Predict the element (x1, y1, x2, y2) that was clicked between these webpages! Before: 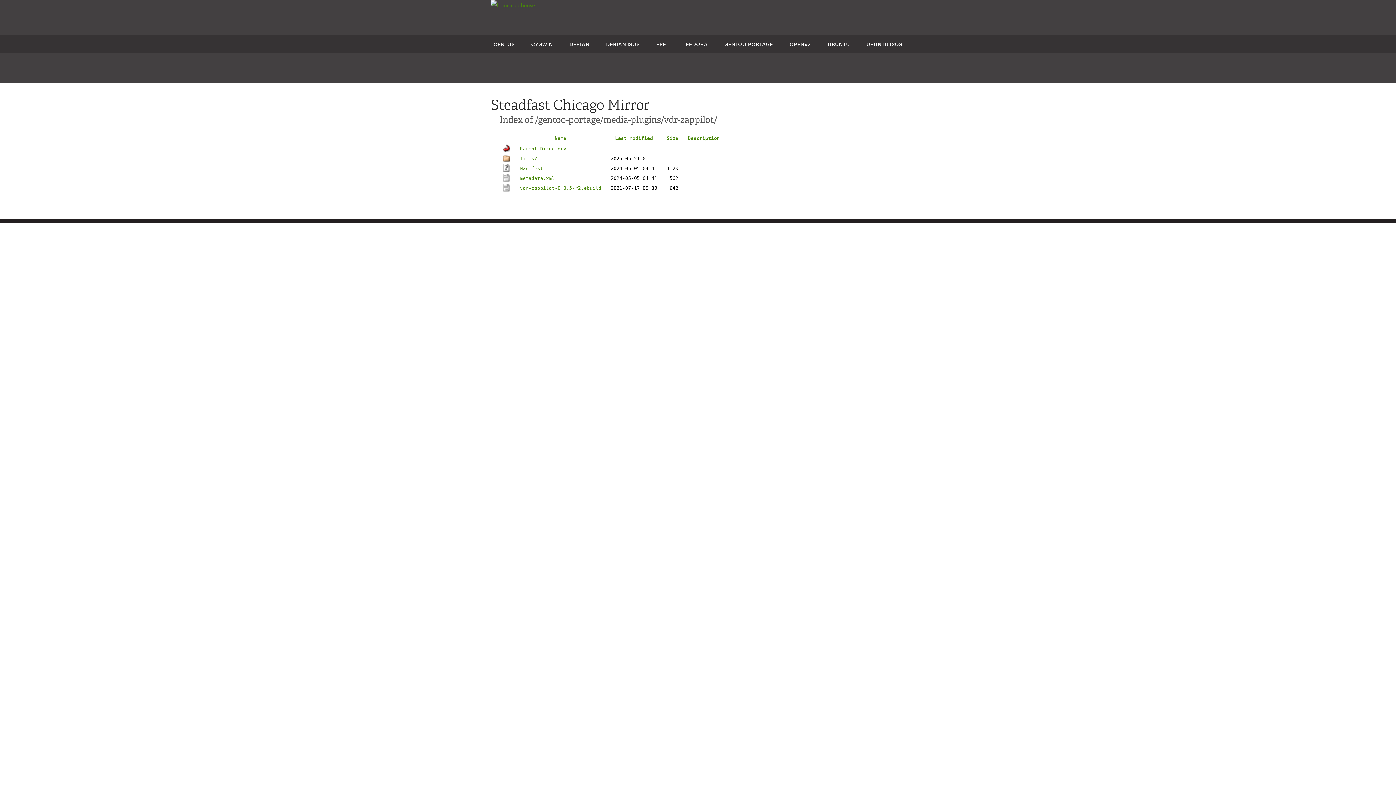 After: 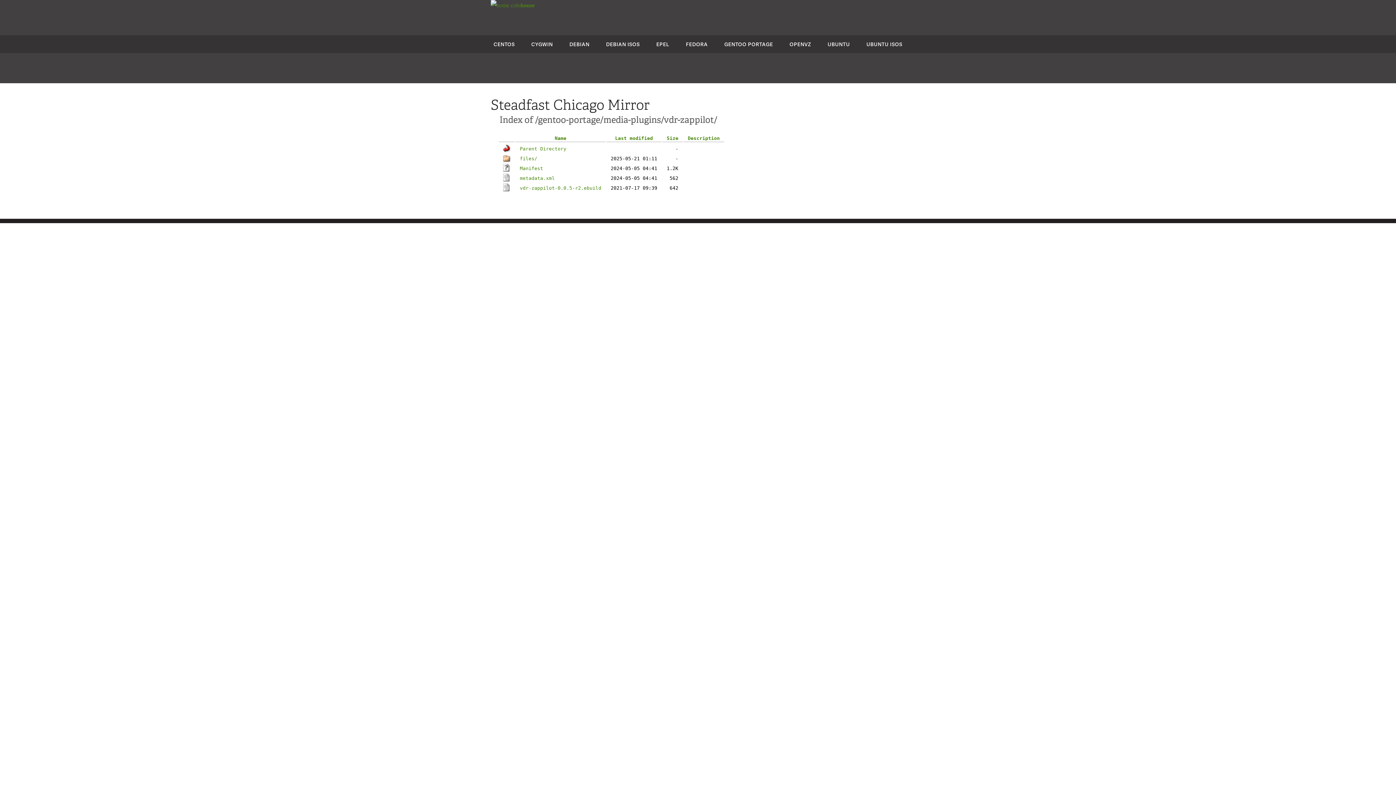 Action: bbox: (688, 135, 720, 141) label: Description